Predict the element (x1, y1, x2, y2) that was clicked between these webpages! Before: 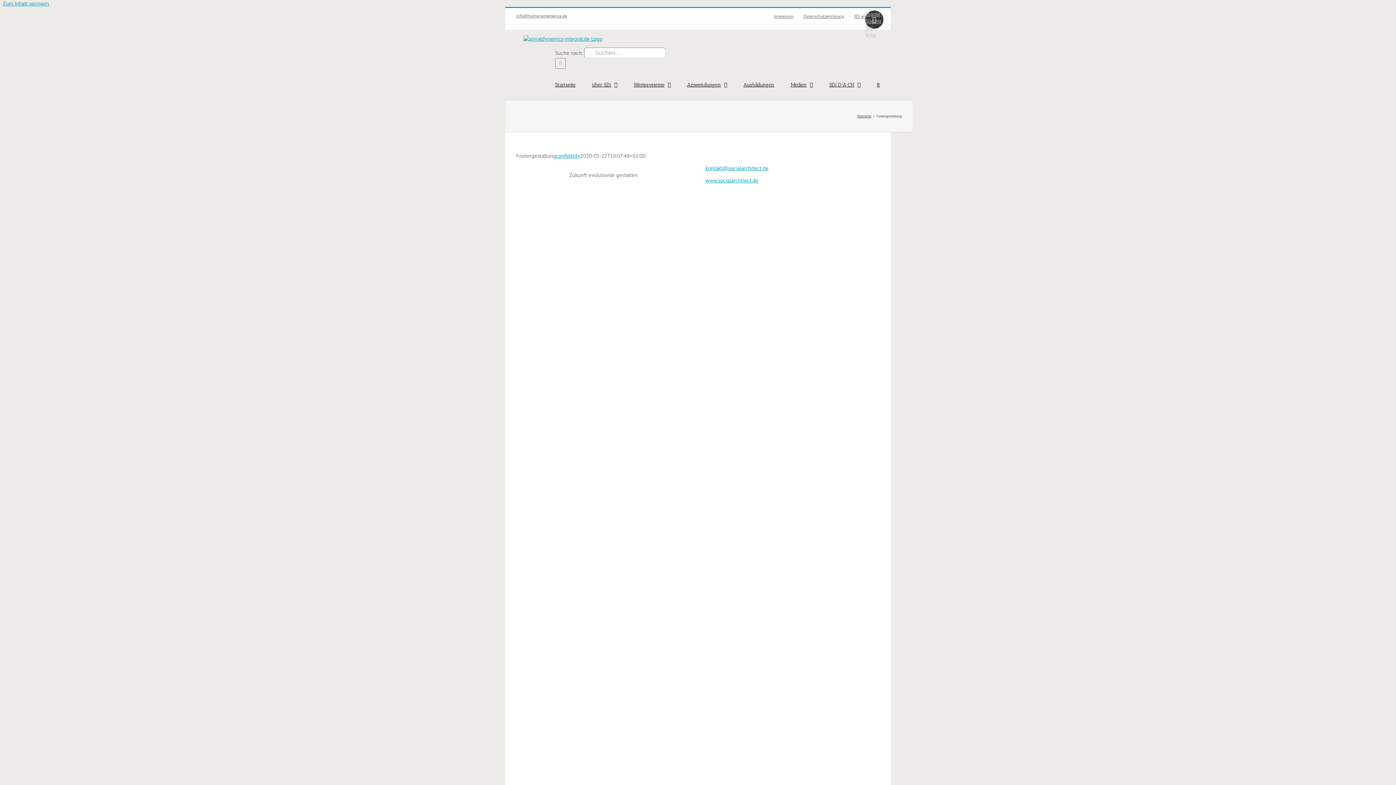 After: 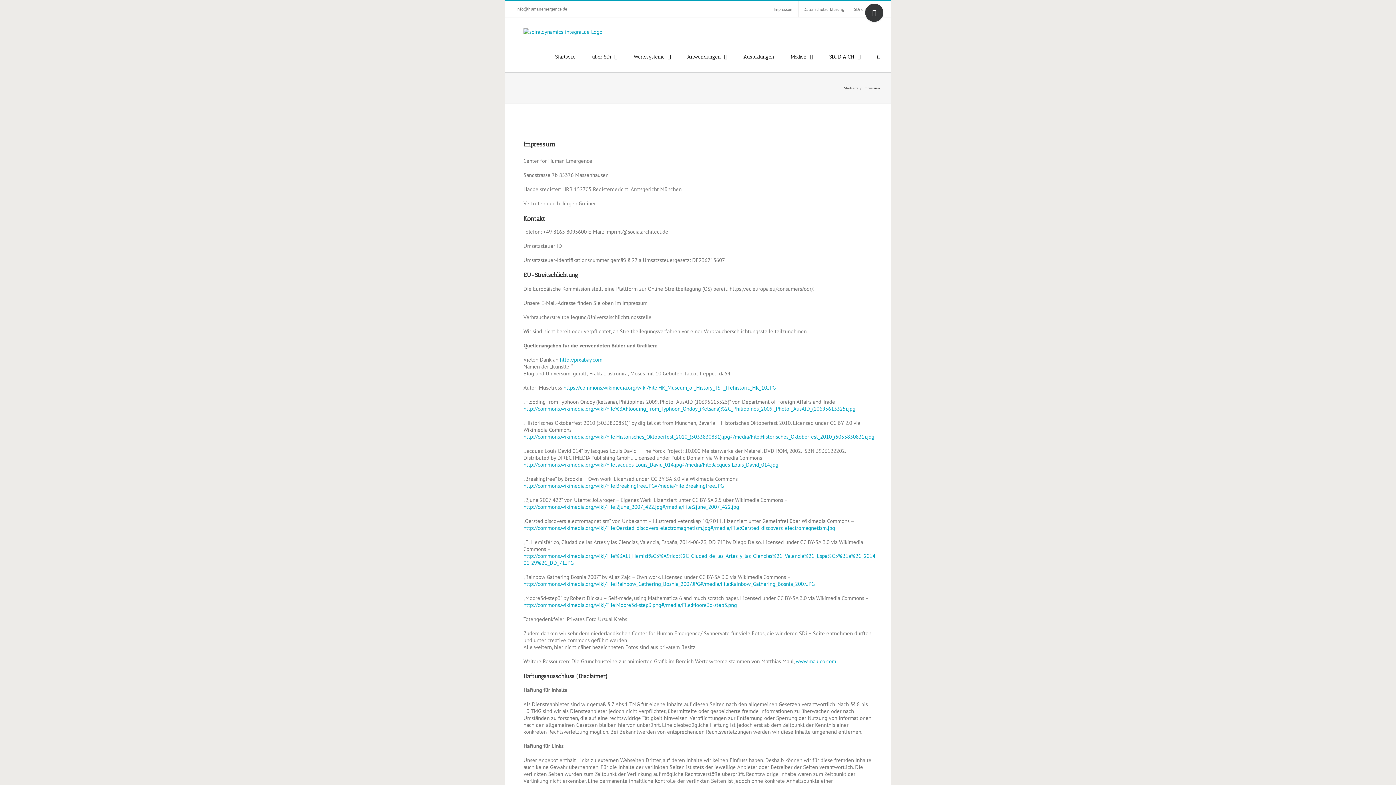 Action: bbox: (769, 8, 798, 24) label: Impressum